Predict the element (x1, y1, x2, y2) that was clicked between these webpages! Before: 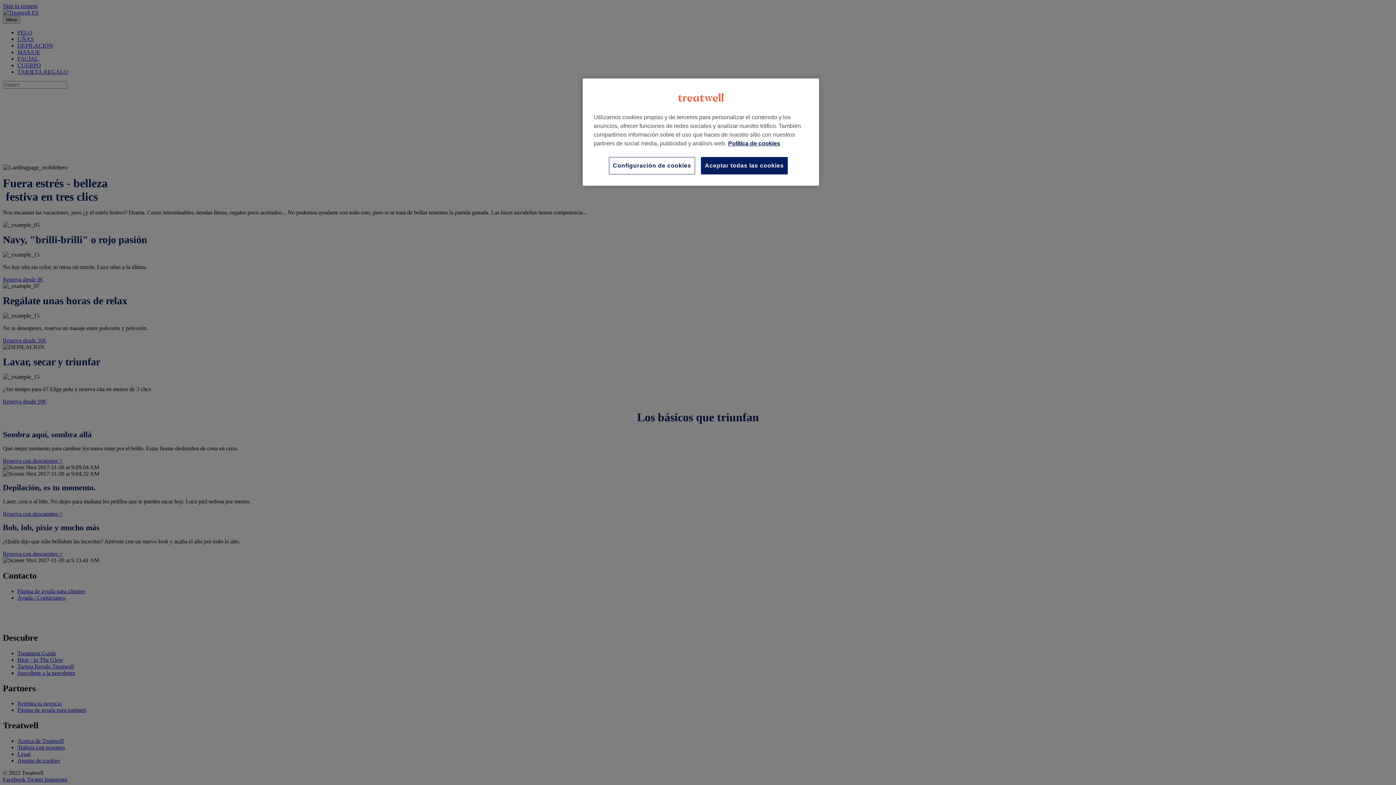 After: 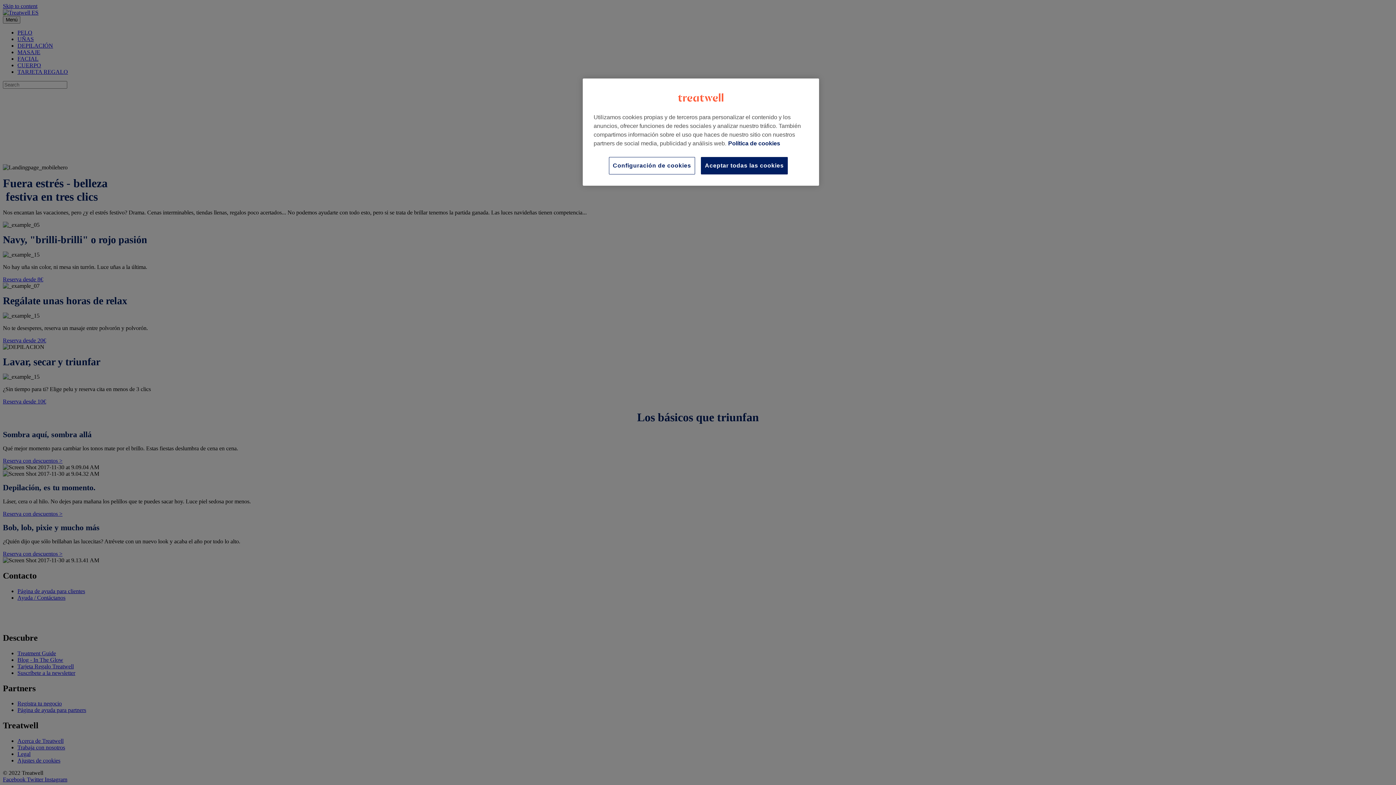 Action: label: Más información sobre su privacidad bbox: (728, 140, 780, 146)